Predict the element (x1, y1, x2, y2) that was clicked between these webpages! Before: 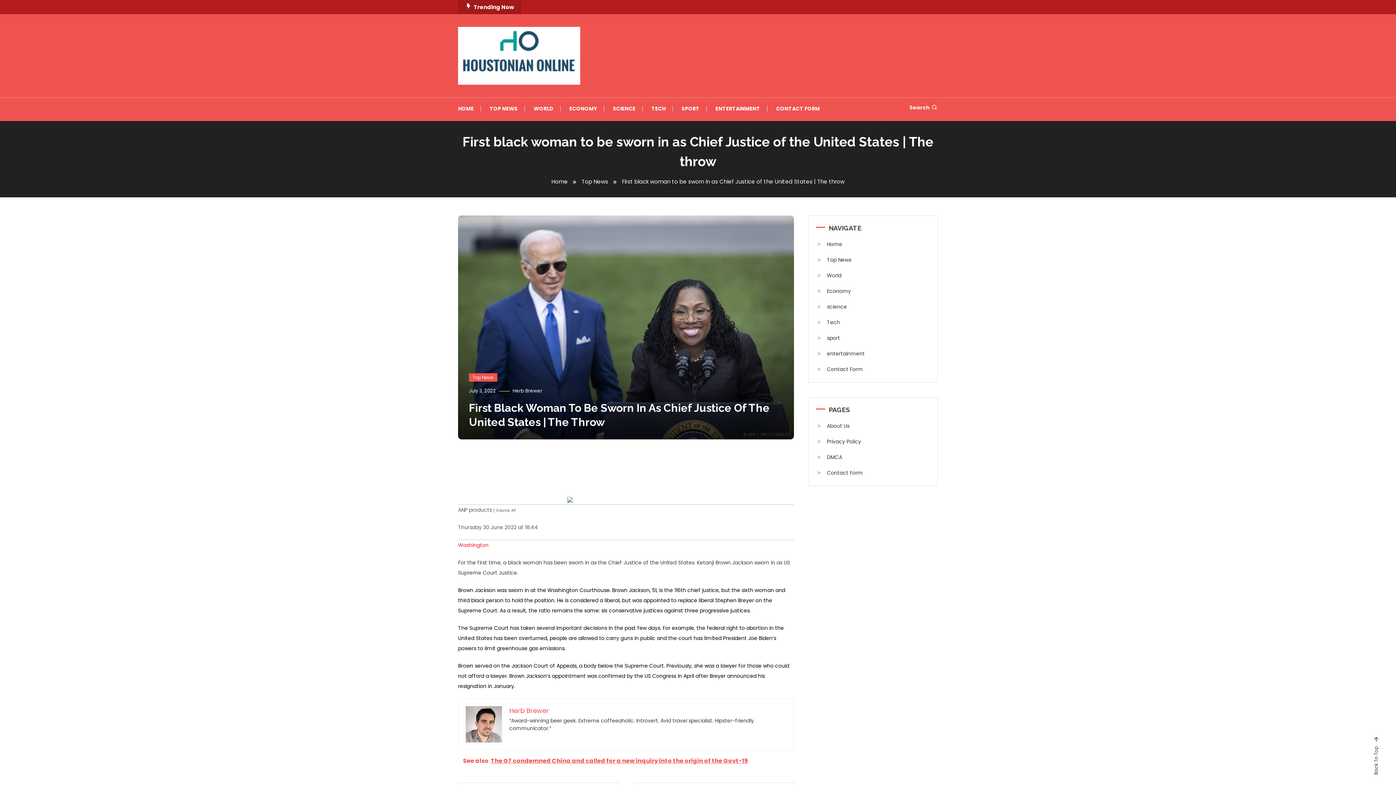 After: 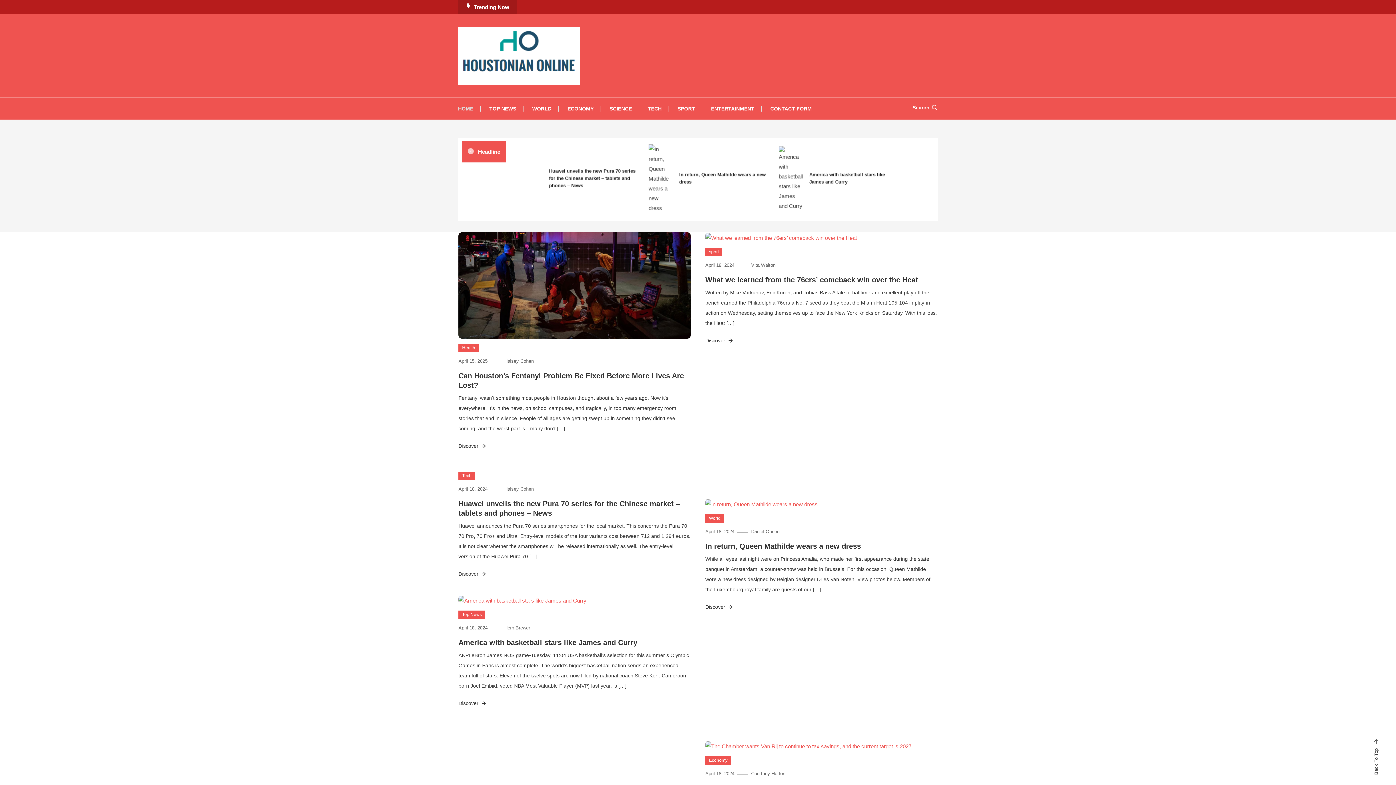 Action: label: Home bbox: (551, 177, 568, 185)